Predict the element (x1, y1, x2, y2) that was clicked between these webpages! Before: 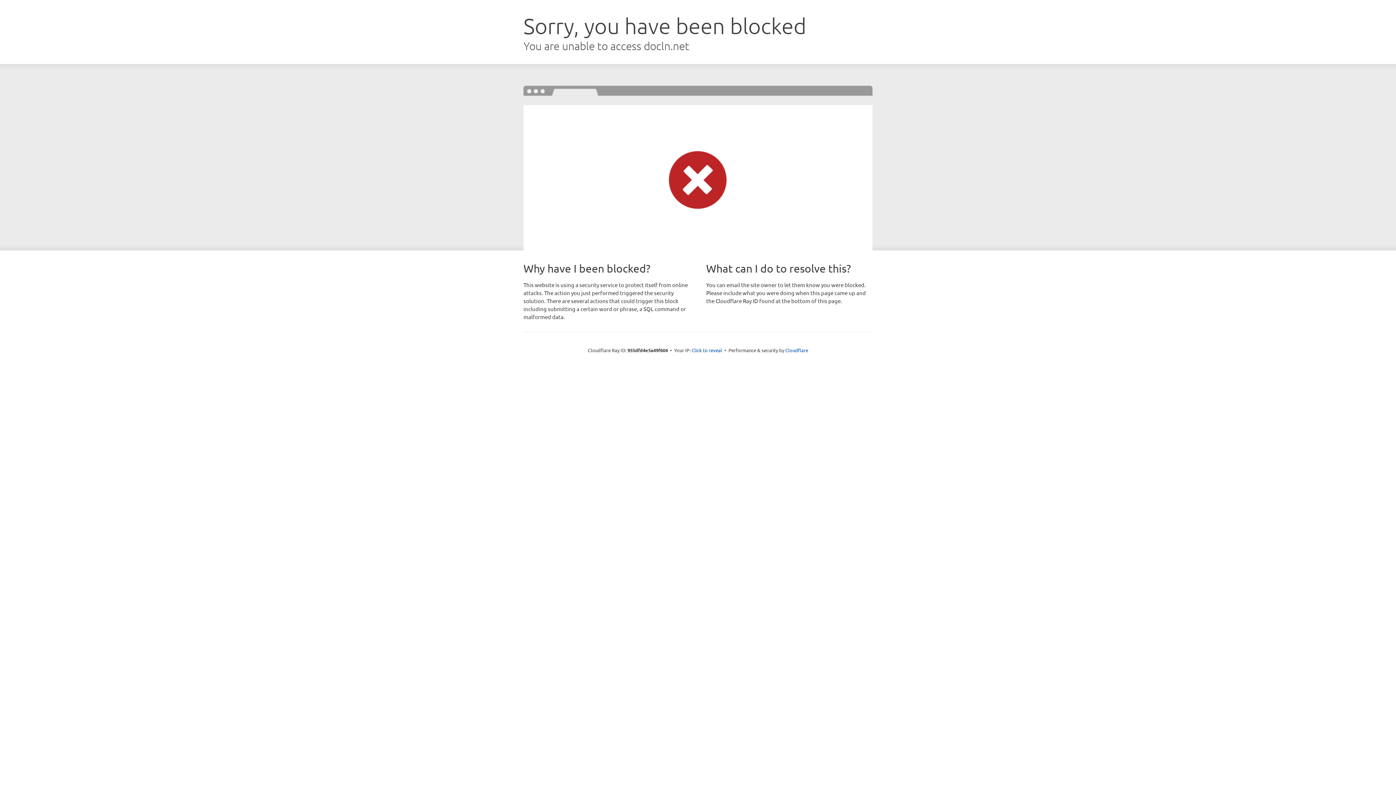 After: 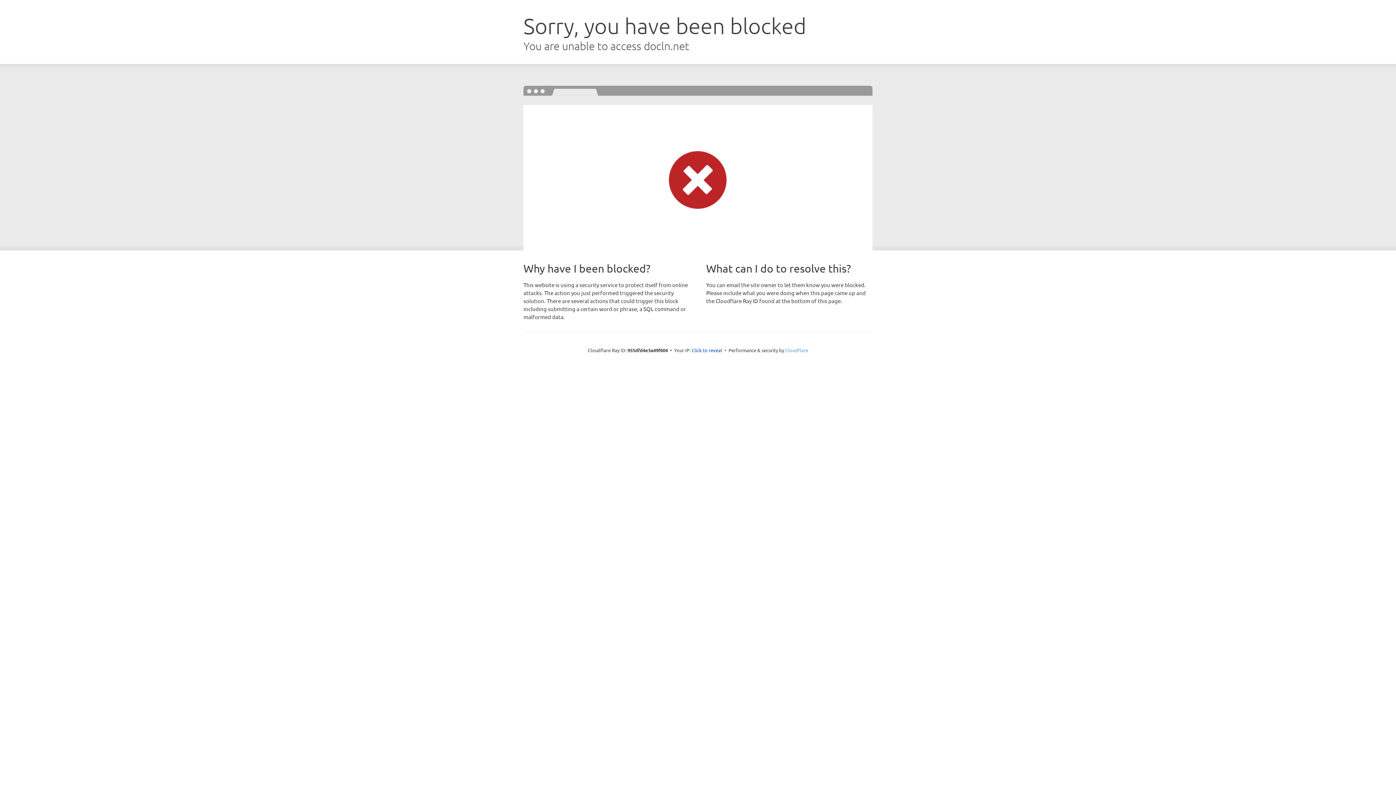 Action: label: Cloudflare bbox: (785, 347, 808, 353)